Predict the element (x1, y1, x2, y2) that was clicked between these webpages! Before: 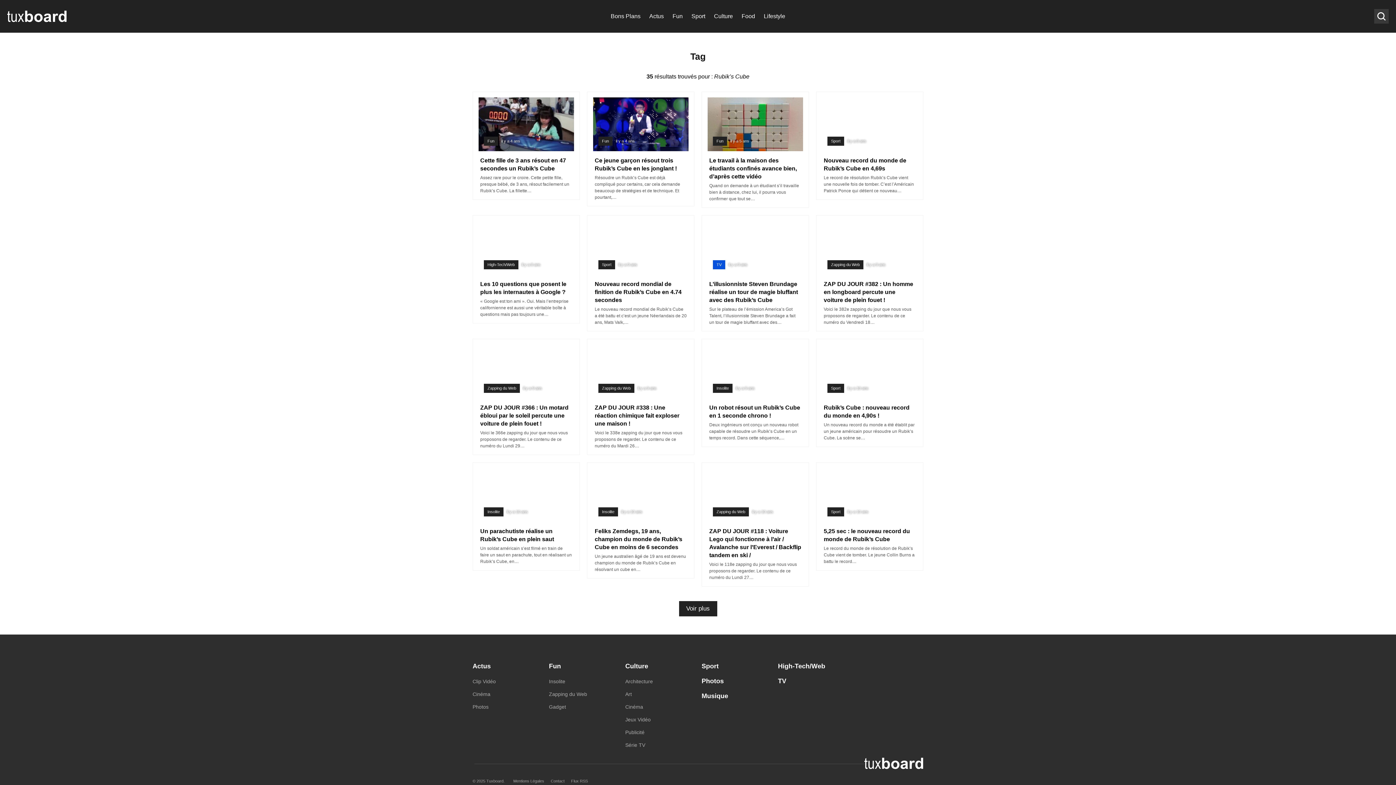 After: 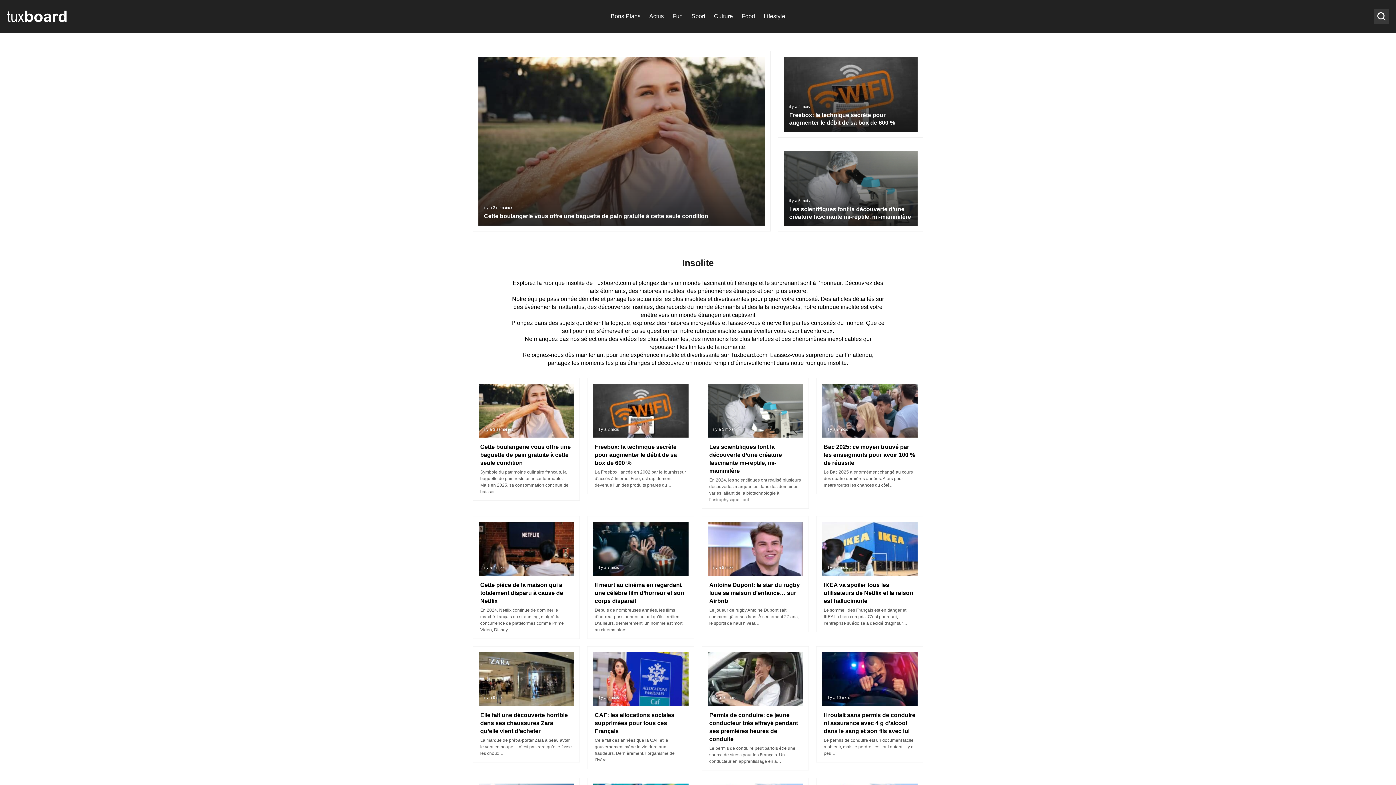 Action: label: Insolite bbox: (549, 676, 565, 687)